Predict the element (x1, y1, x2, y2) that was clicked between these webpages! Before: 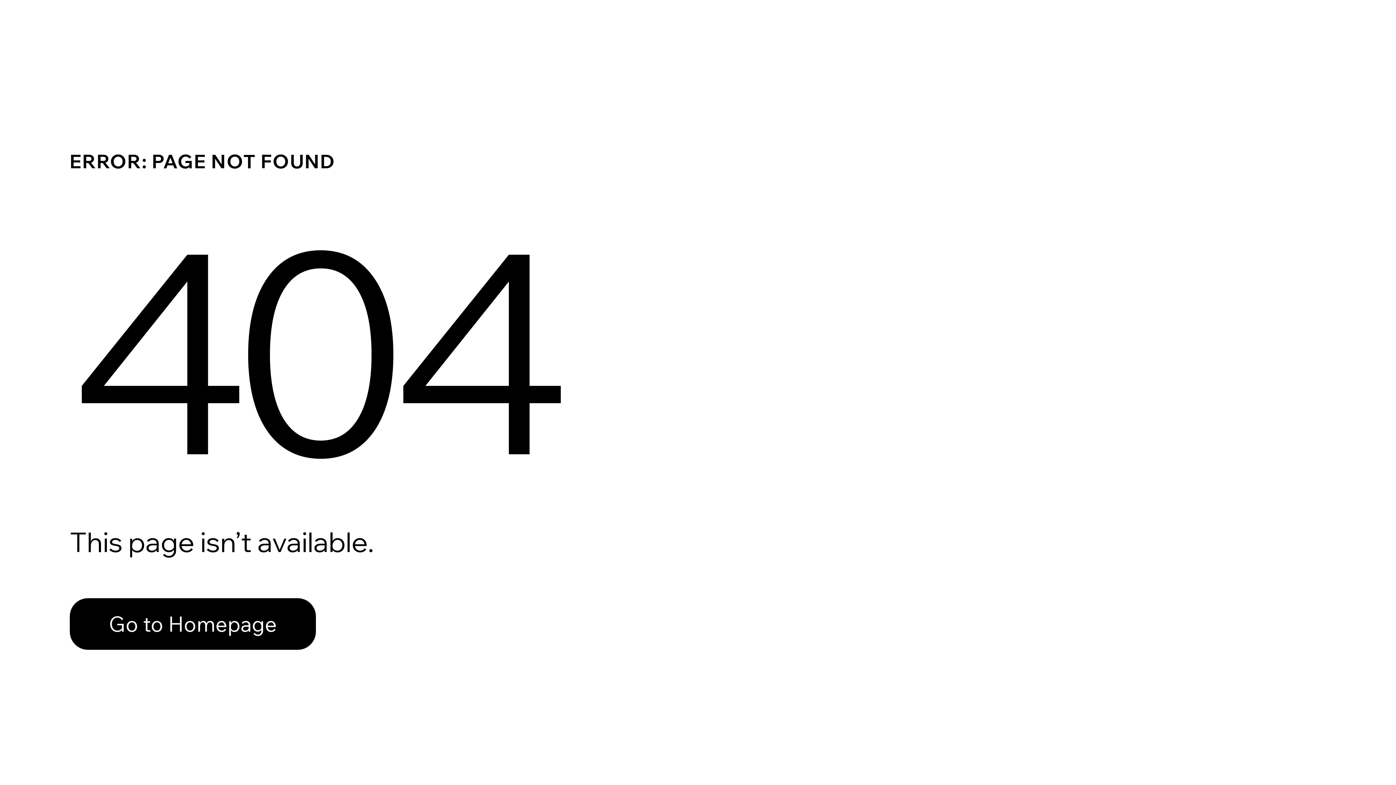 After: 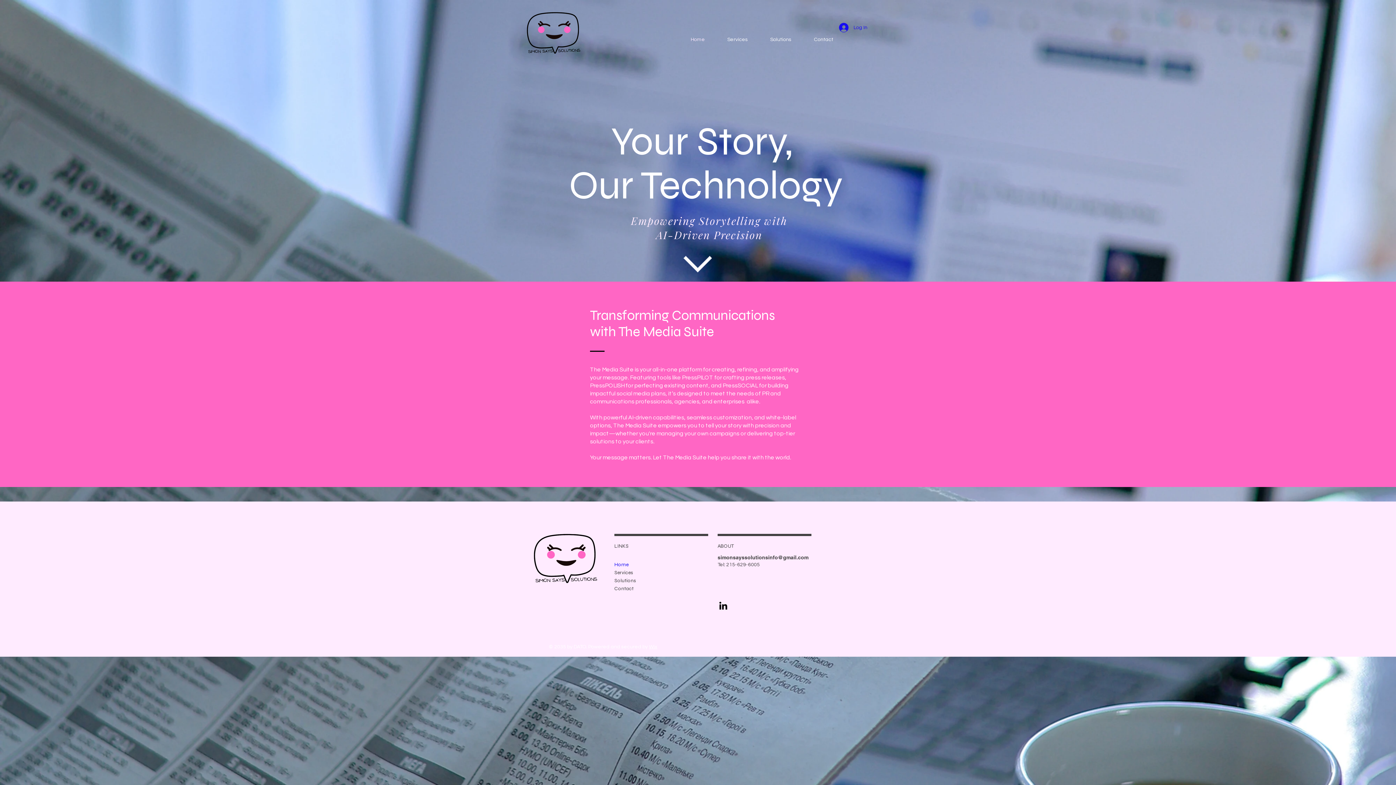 Action: bbox: (69, 582, 768, 659) label: Go to Homepage